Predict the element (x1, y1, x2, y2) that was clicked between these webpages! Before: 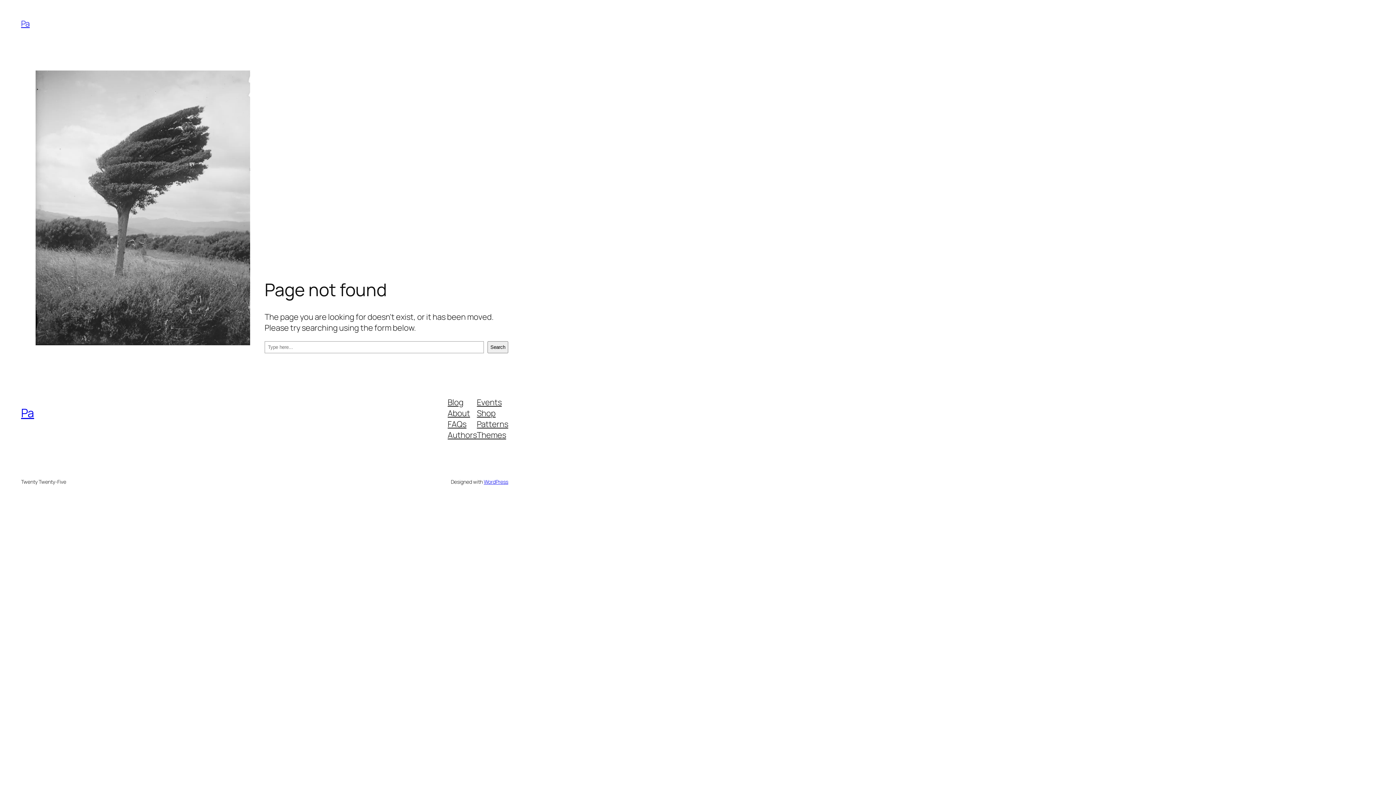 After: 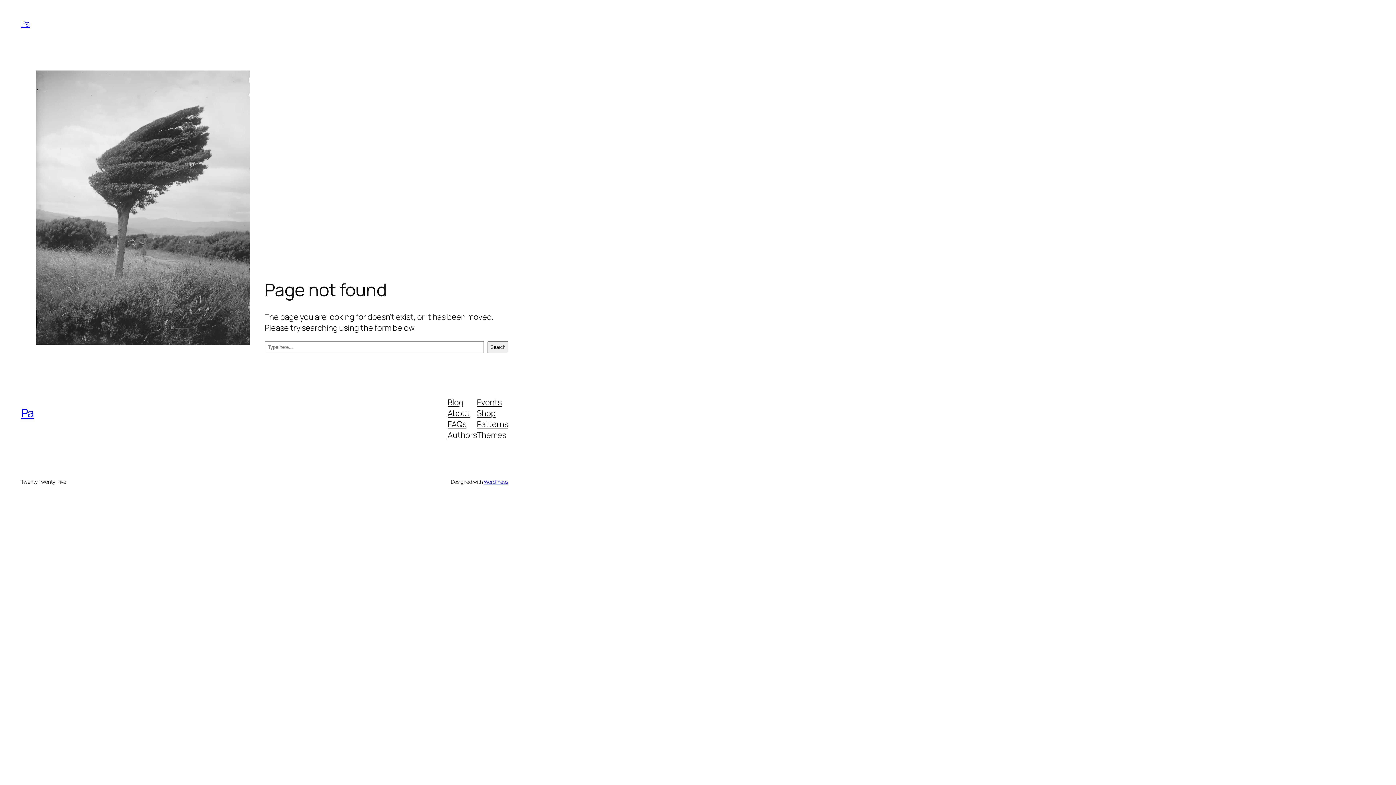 Action: label: FAQs bbox: (447, 418, 466, 429)